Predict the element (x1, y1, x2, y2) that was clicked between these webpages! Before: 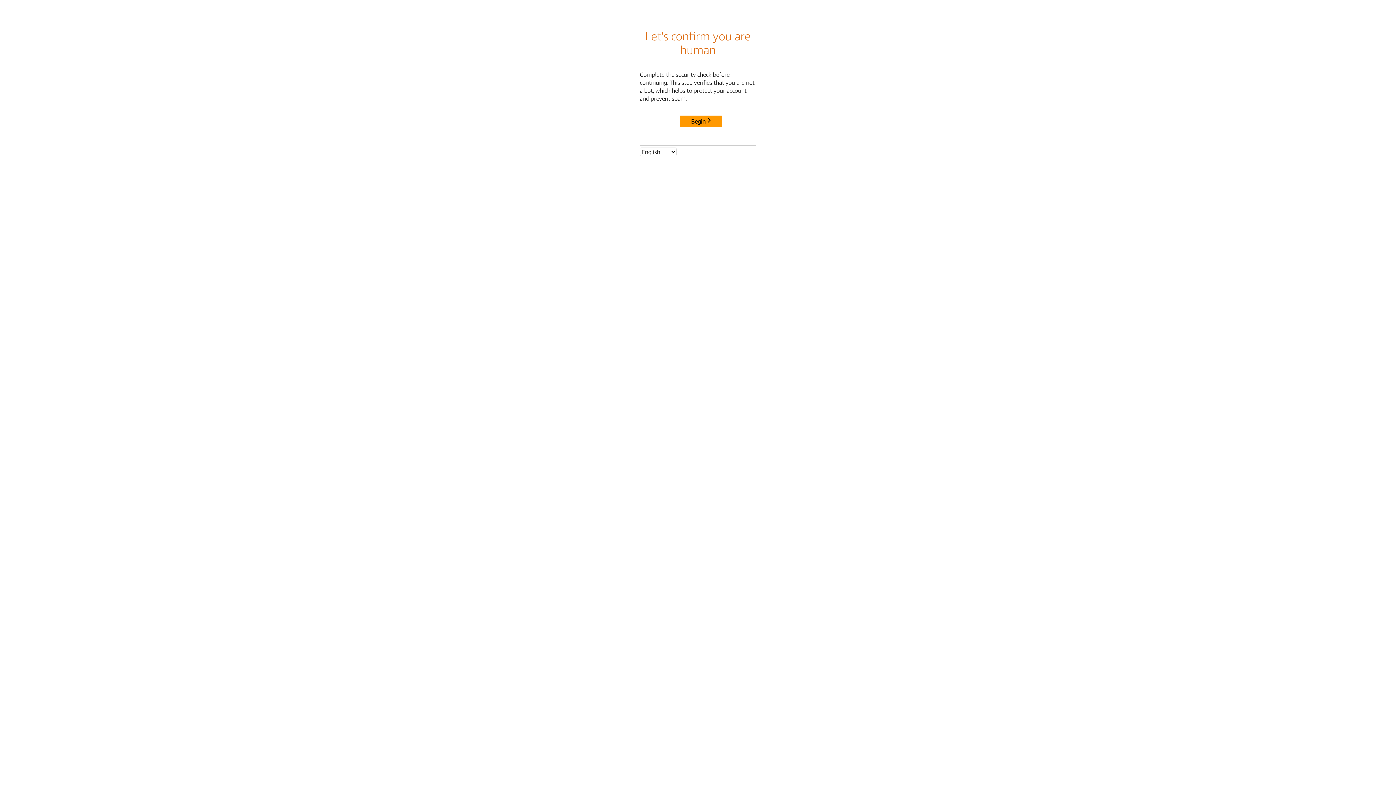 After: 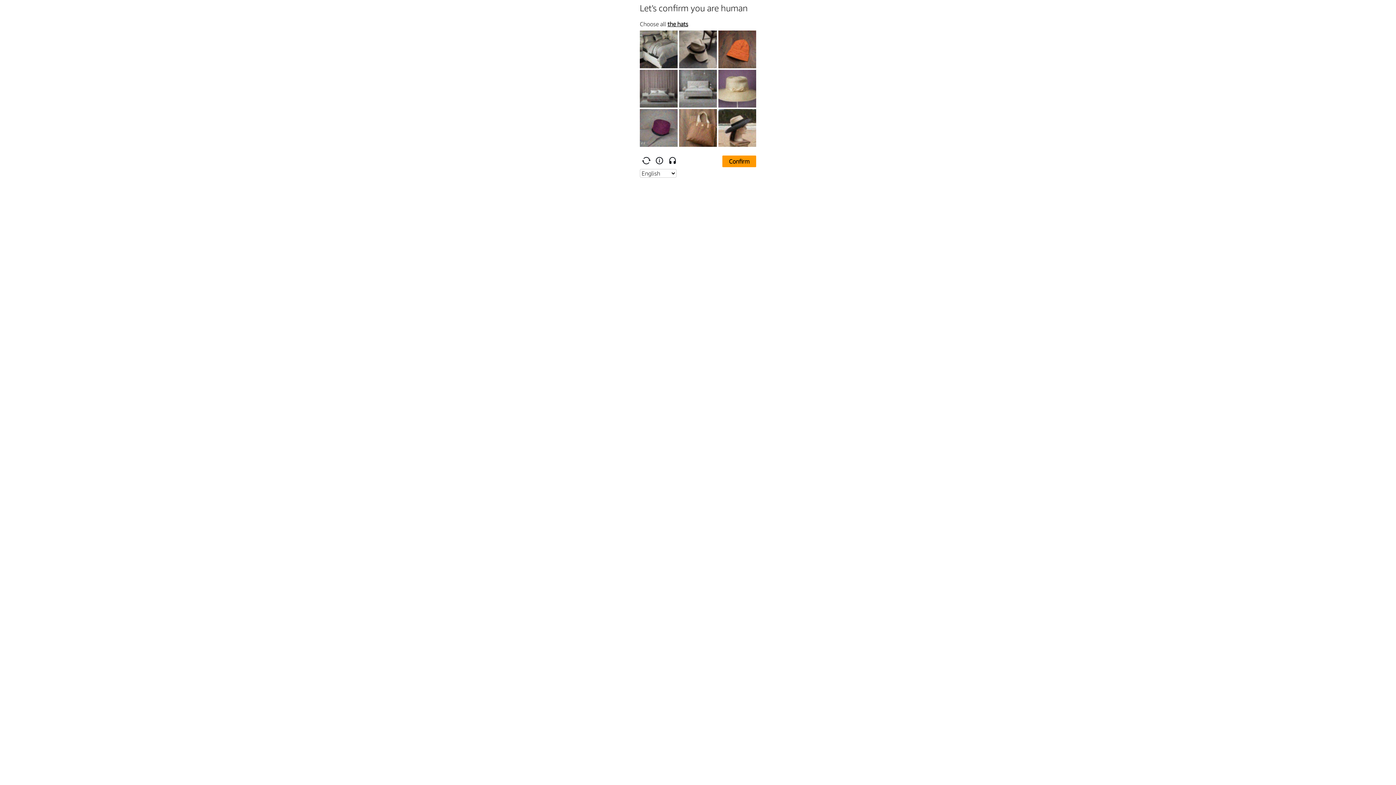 Action: label: Begin bbox: (680, 115, 722, 127)